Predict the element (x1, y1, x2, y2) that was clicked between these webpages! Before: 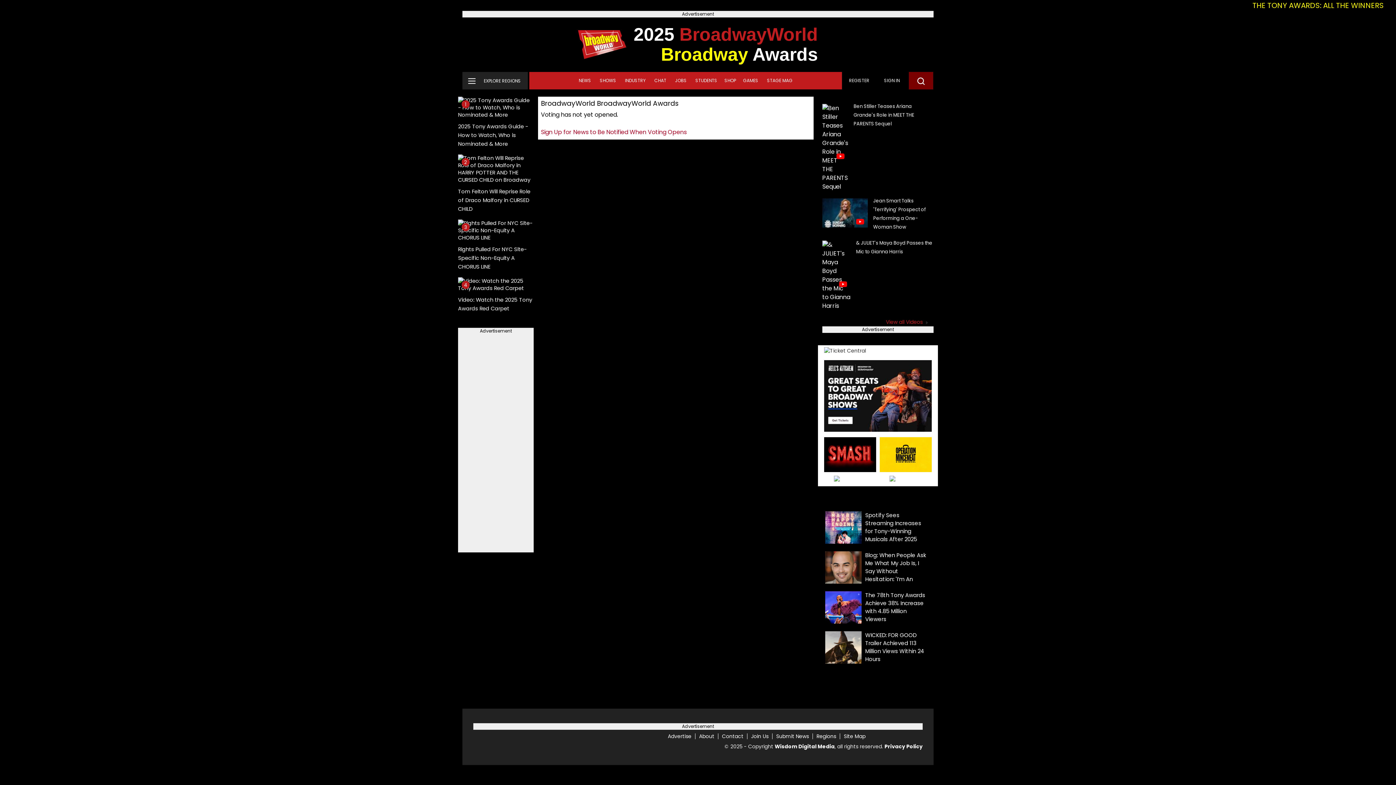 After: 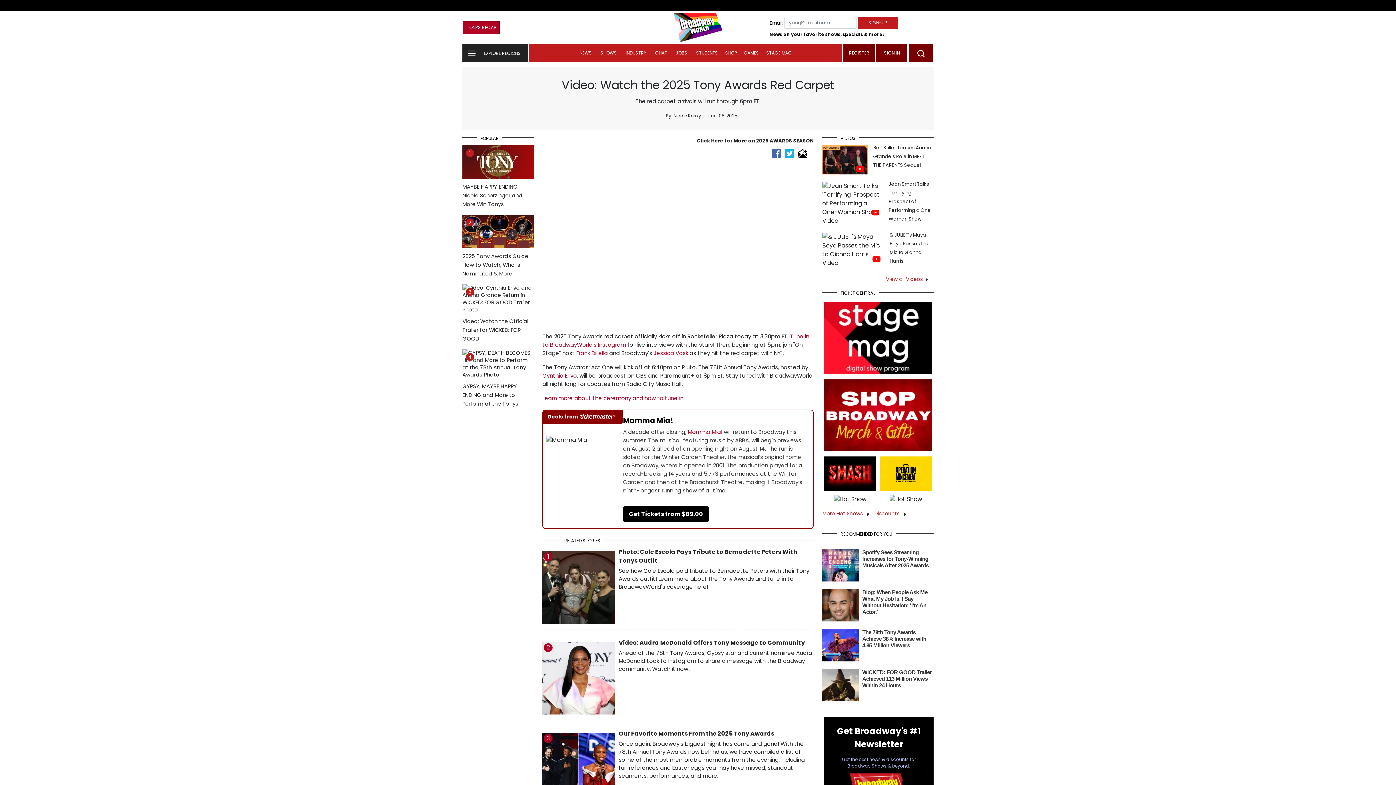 Action: bbox: (458, 282, 533, 312) label:  
4
Video: Watch the 2025 Tony Awards Red Carpet